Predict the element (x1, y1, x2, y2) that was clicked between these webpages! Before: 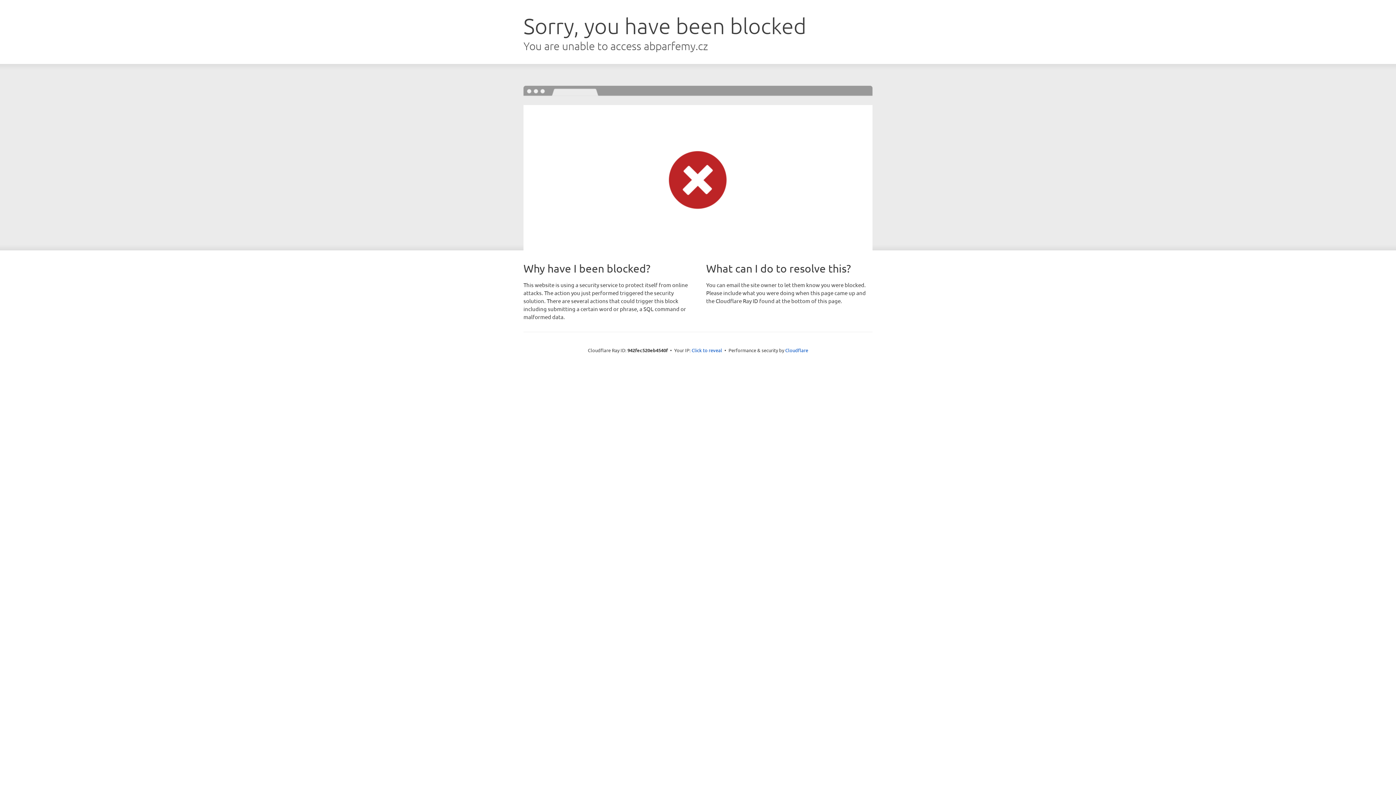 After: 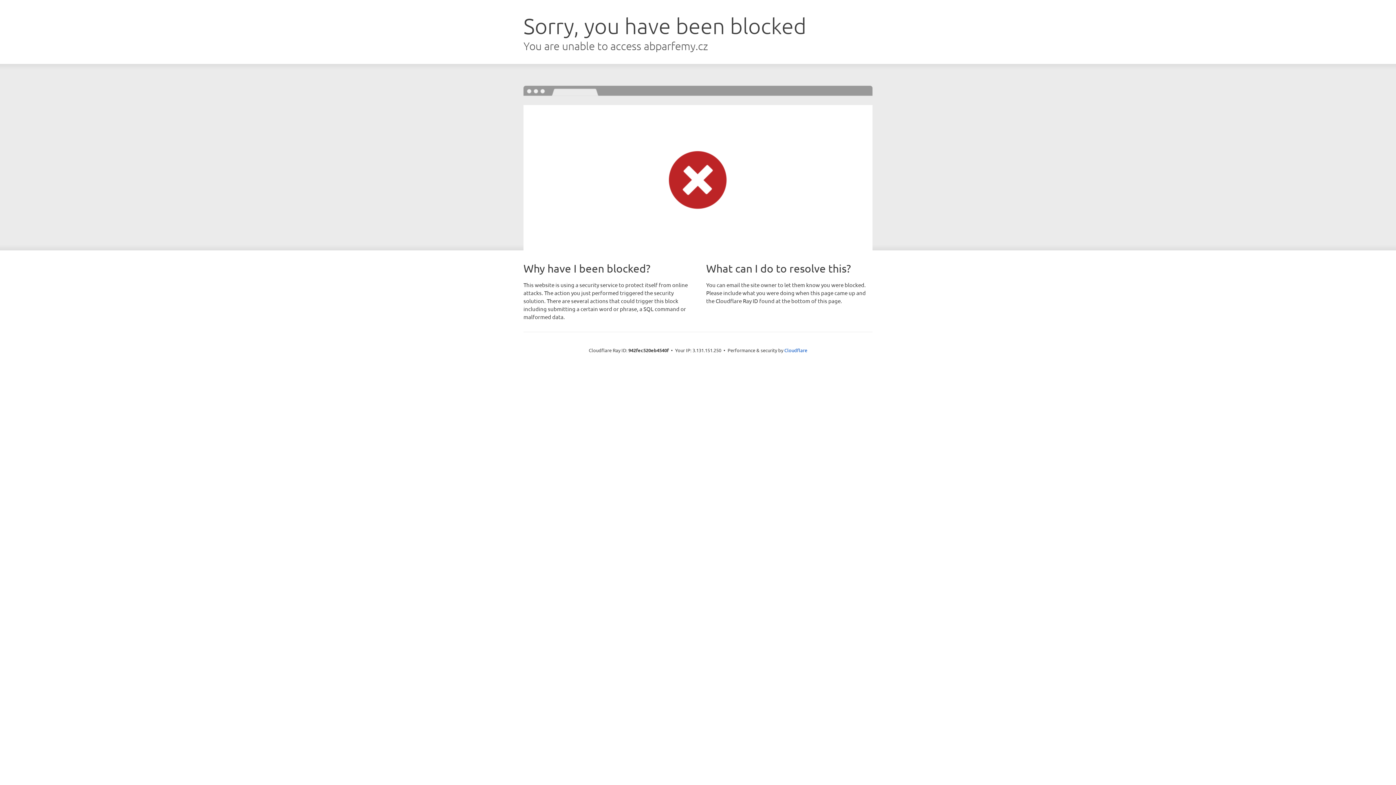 Action: bbox: (691, 346, 722, 353) label: Click to reveal